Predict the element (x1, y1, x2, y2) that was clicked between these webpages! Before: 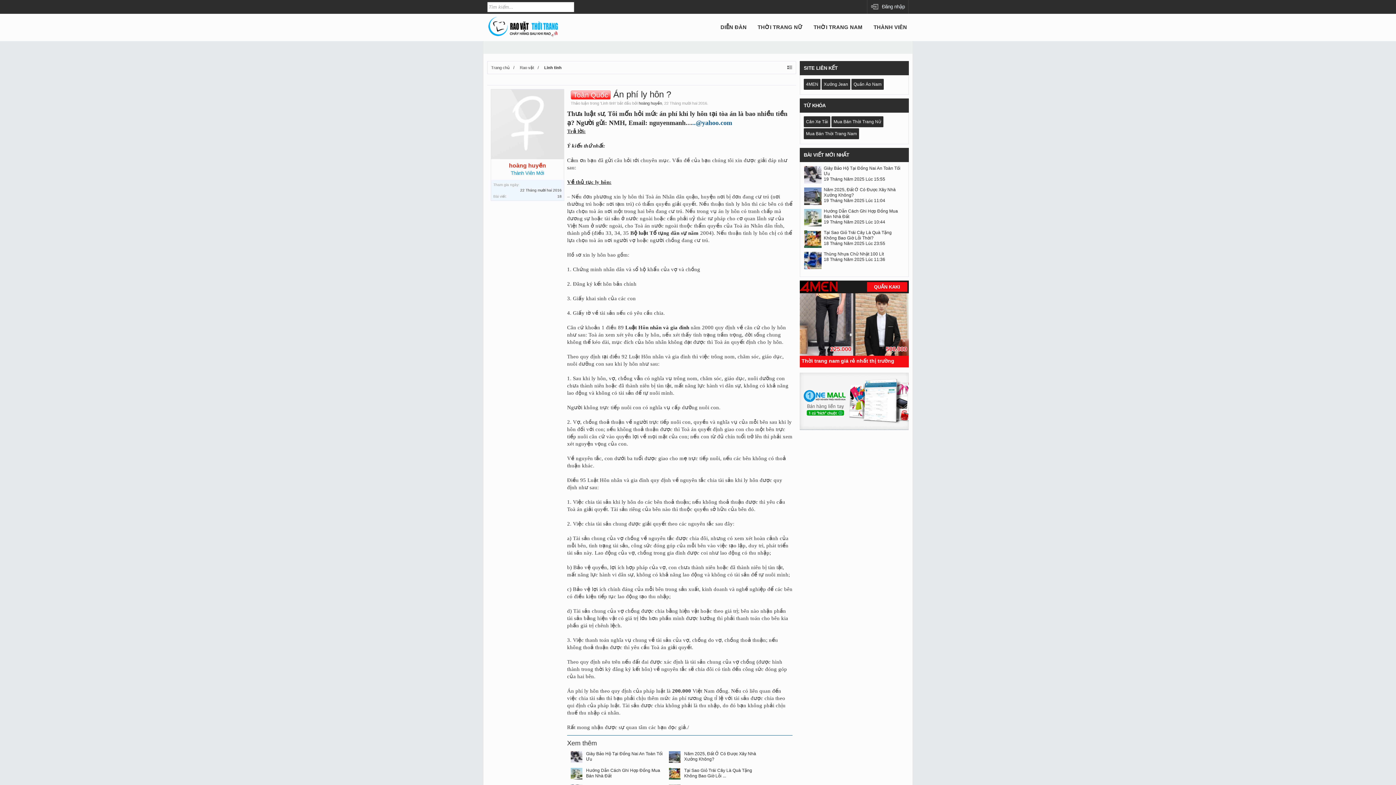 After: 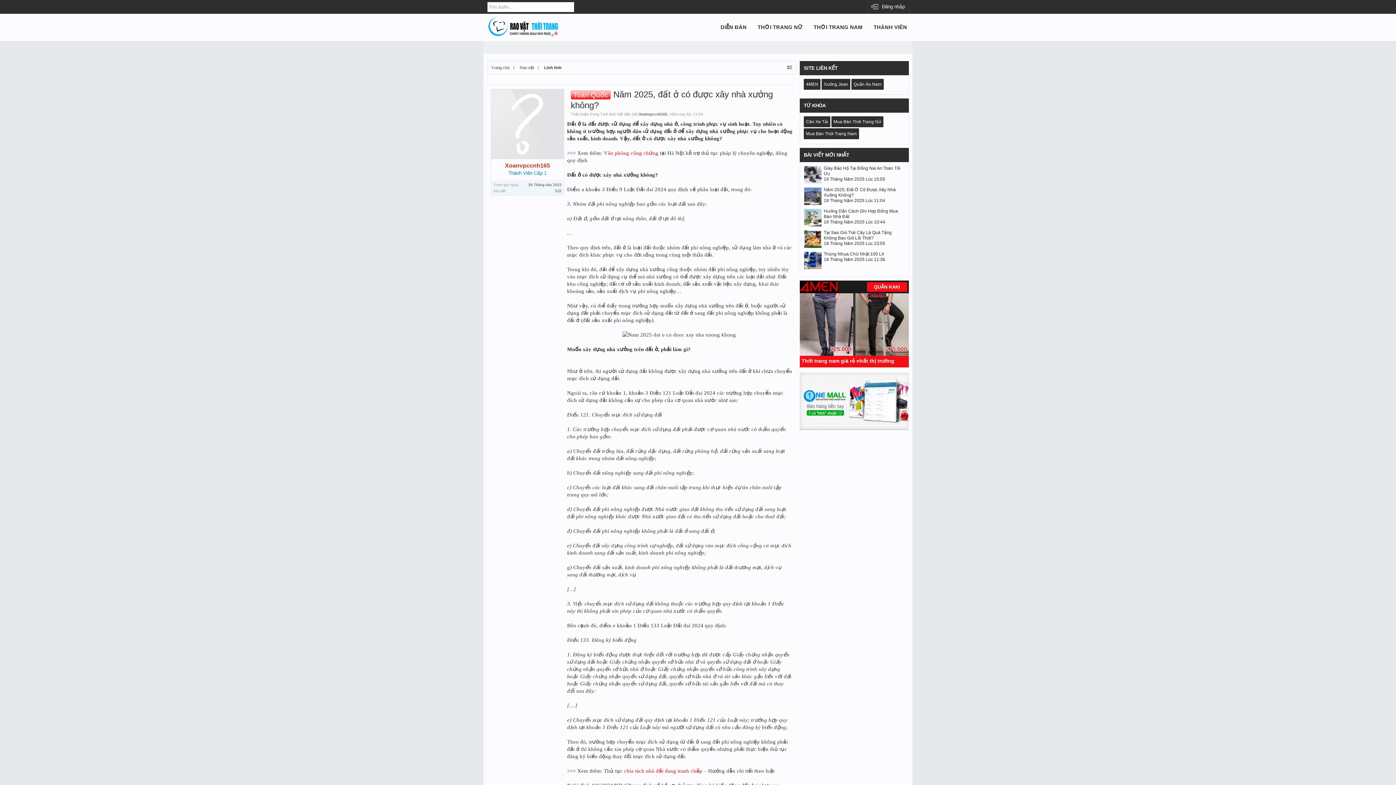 Action: bbox: (804, 187, 822, 206)